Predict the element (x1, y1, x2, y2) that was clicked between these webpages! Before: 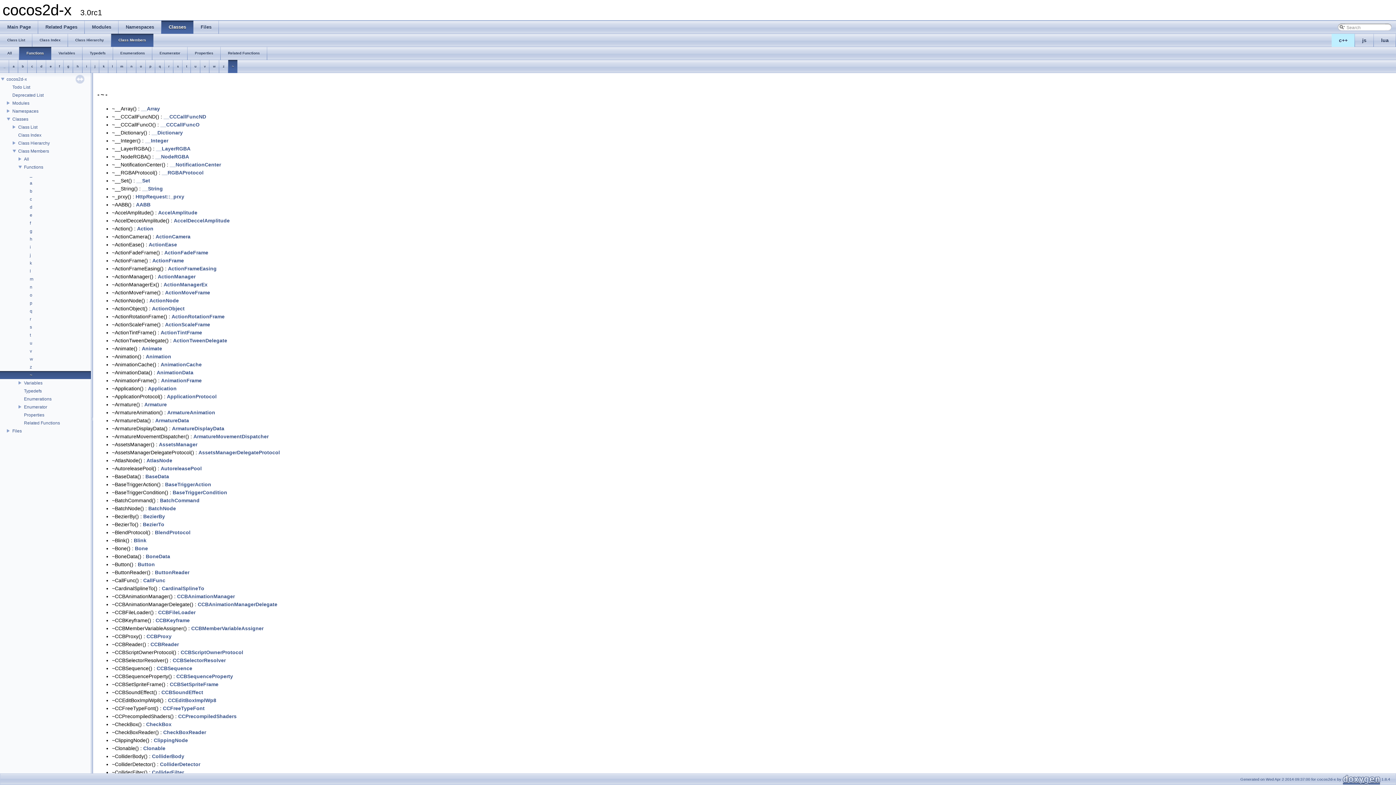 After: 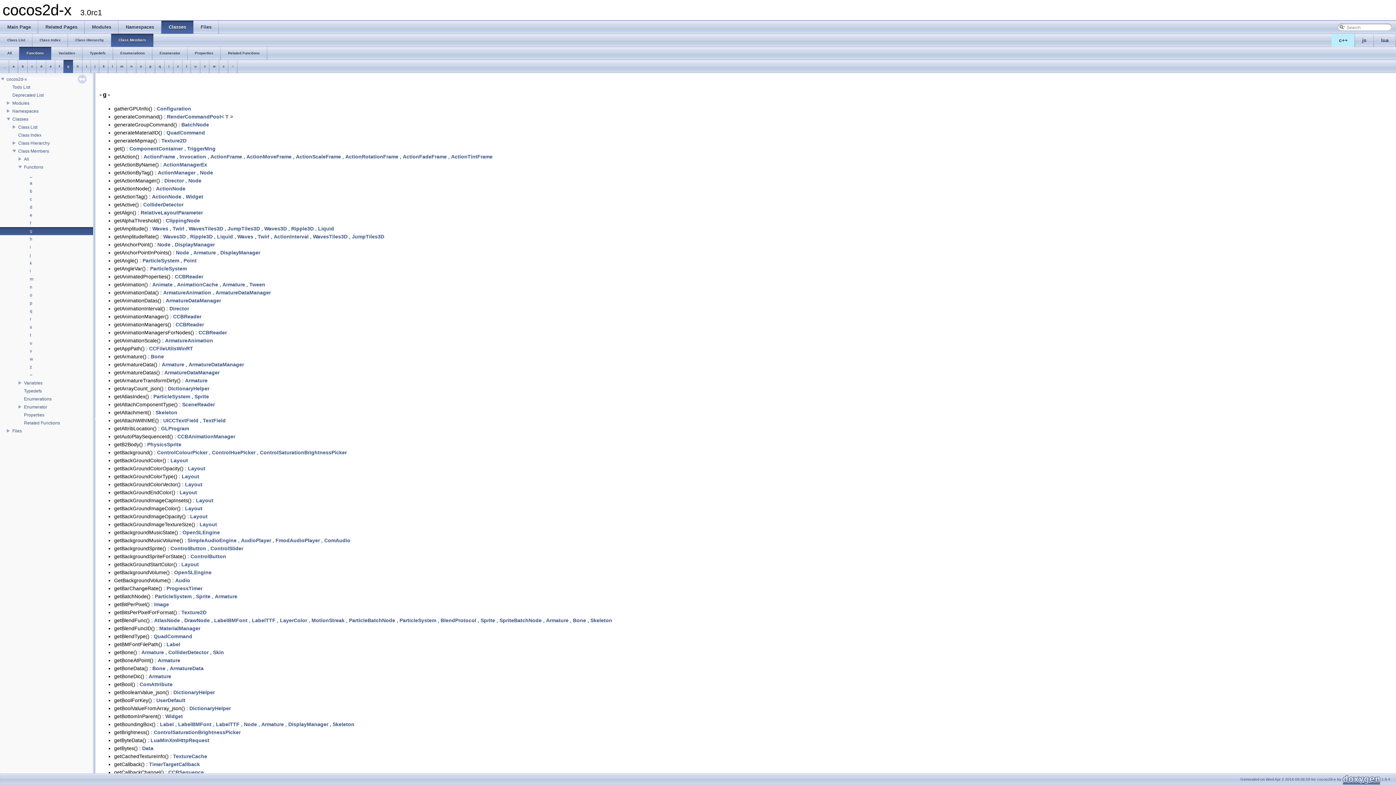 Action: label: g bbox: (29, 227, 33, 234)